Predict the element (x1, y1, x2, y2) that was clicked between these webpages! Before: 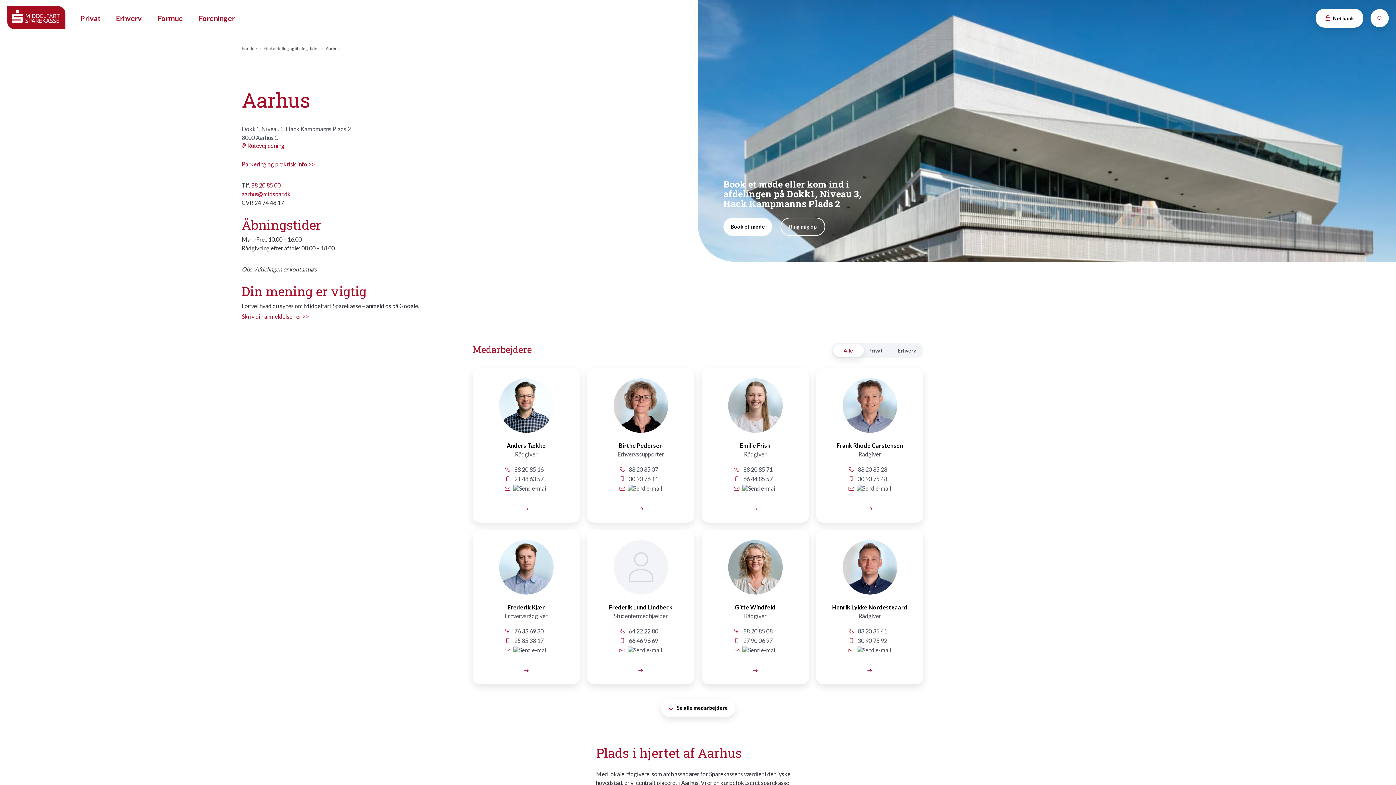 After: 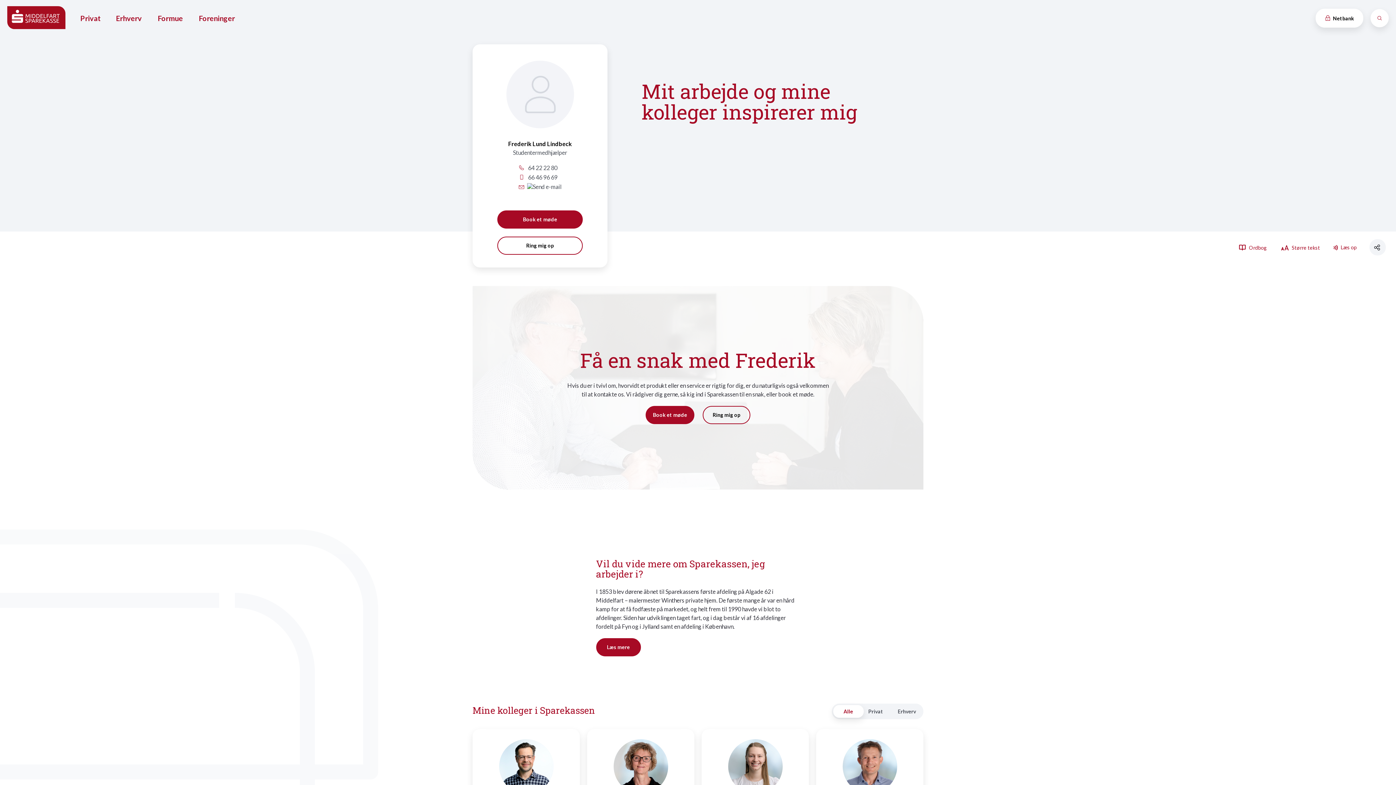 Action: bbox: (587, 666, 694, 673)